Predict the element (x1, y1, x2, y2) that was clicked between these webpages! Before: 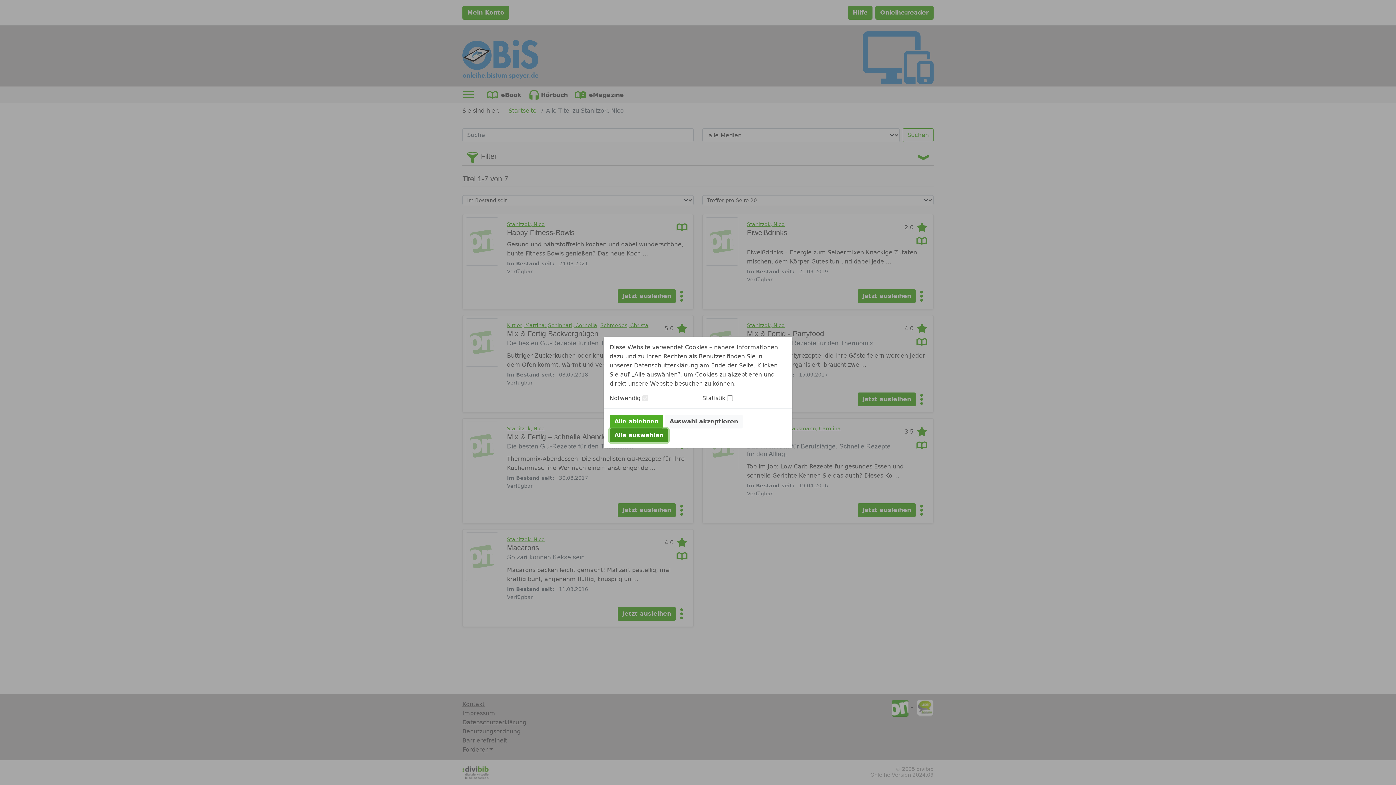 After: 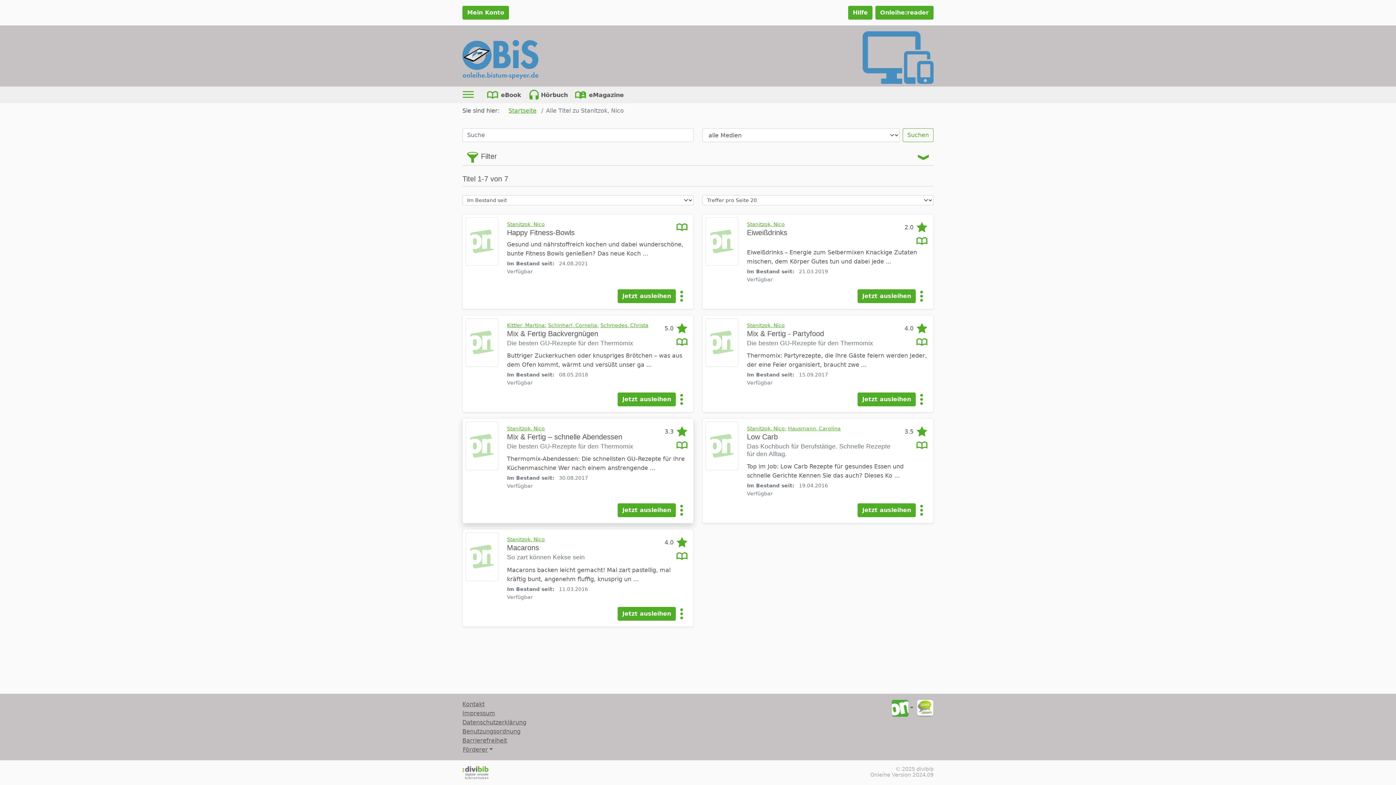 Action: bbox: (609, 414, 663, 428) label: Alle ablehnen